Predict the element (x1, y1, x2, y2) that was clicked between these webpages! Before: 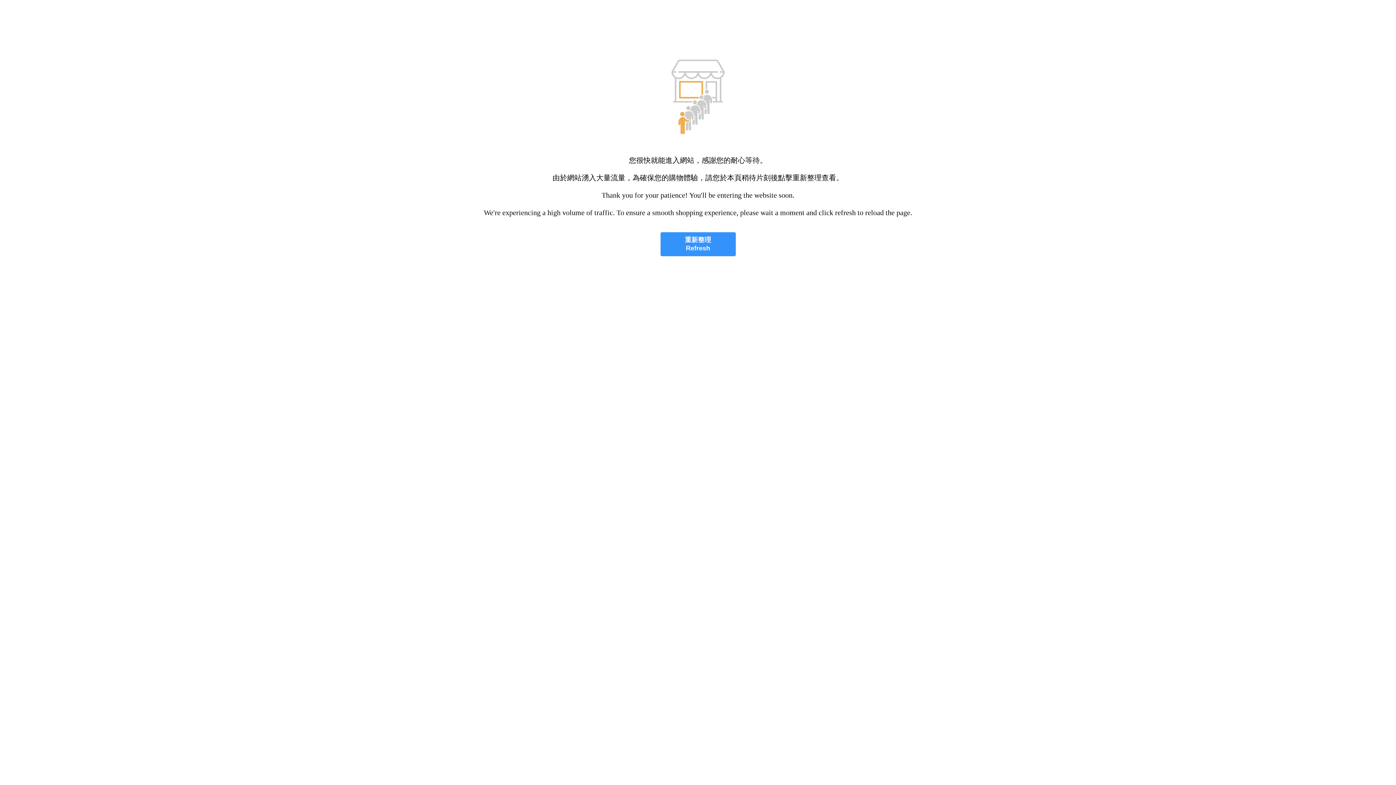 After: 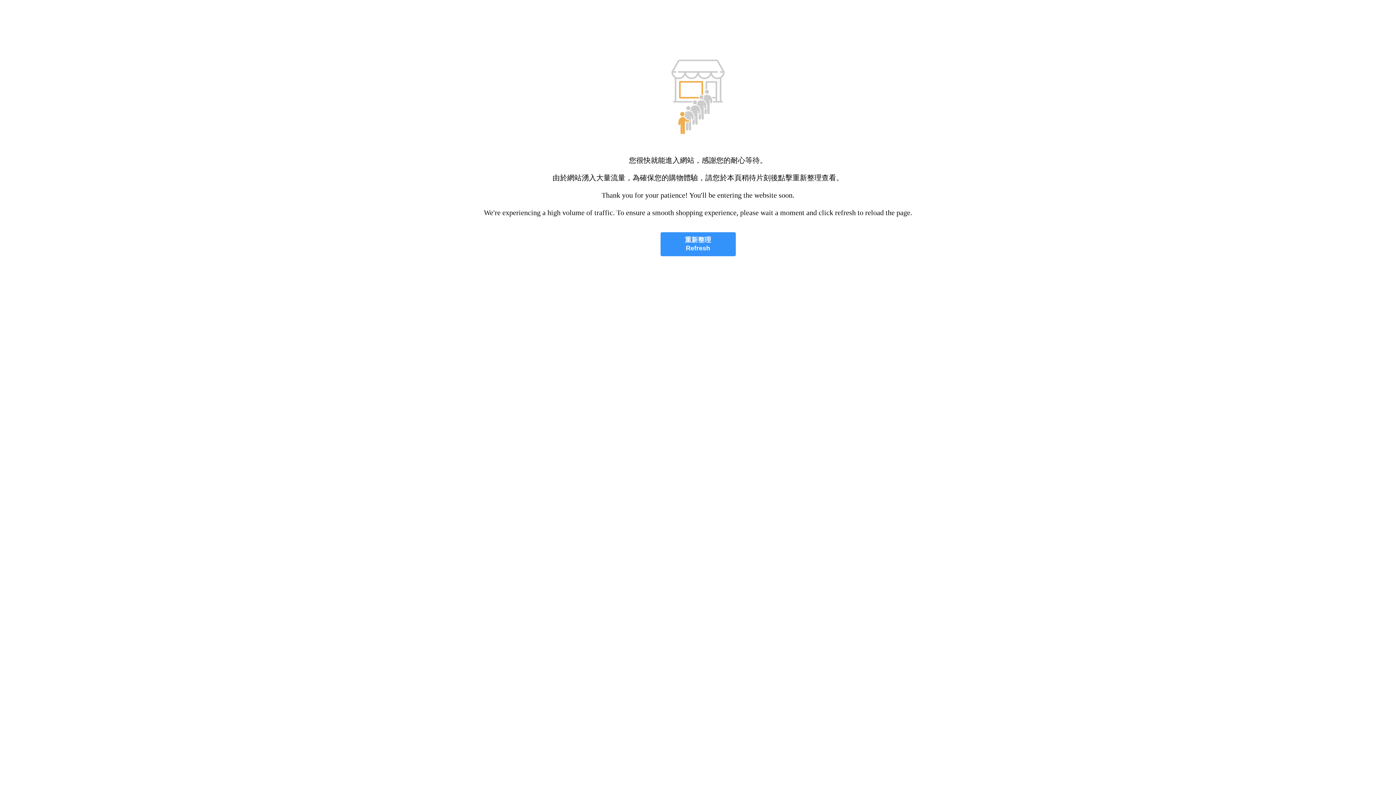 Action: label: 重新整理
Refresh bbox: (660, 232, 735, 256)